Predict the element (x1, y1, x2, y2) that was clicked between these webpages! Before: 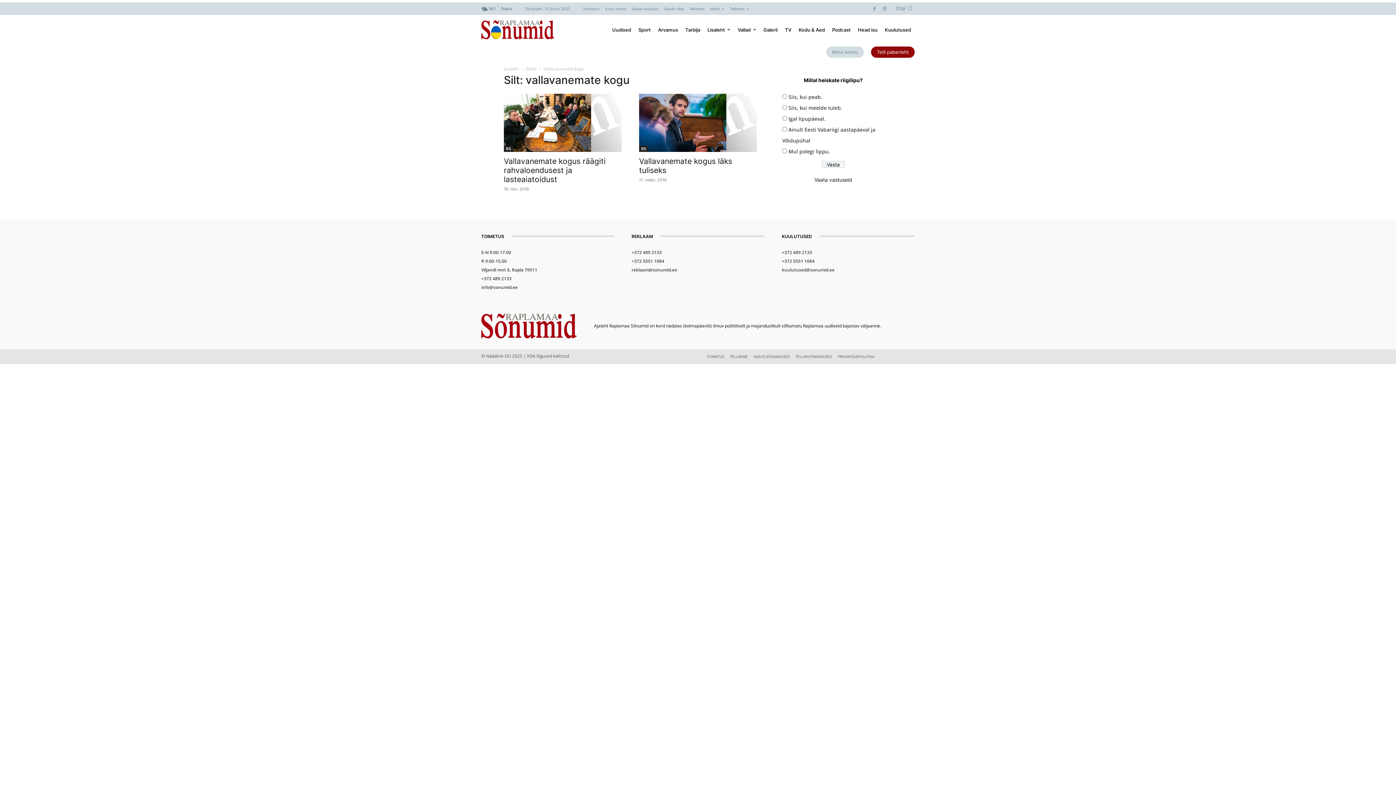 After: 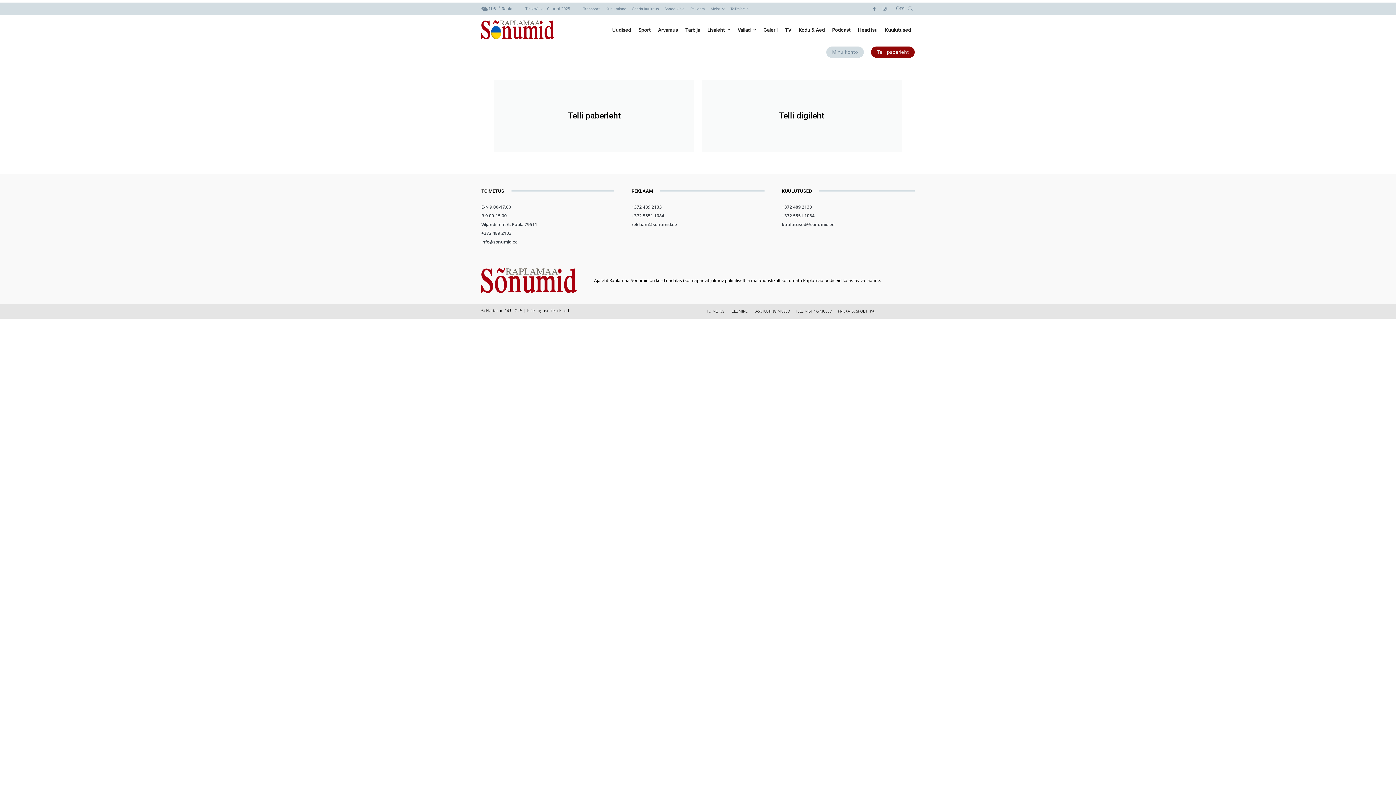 Action: label: Telli paberleht bbox: (871, 46, 914, 57)